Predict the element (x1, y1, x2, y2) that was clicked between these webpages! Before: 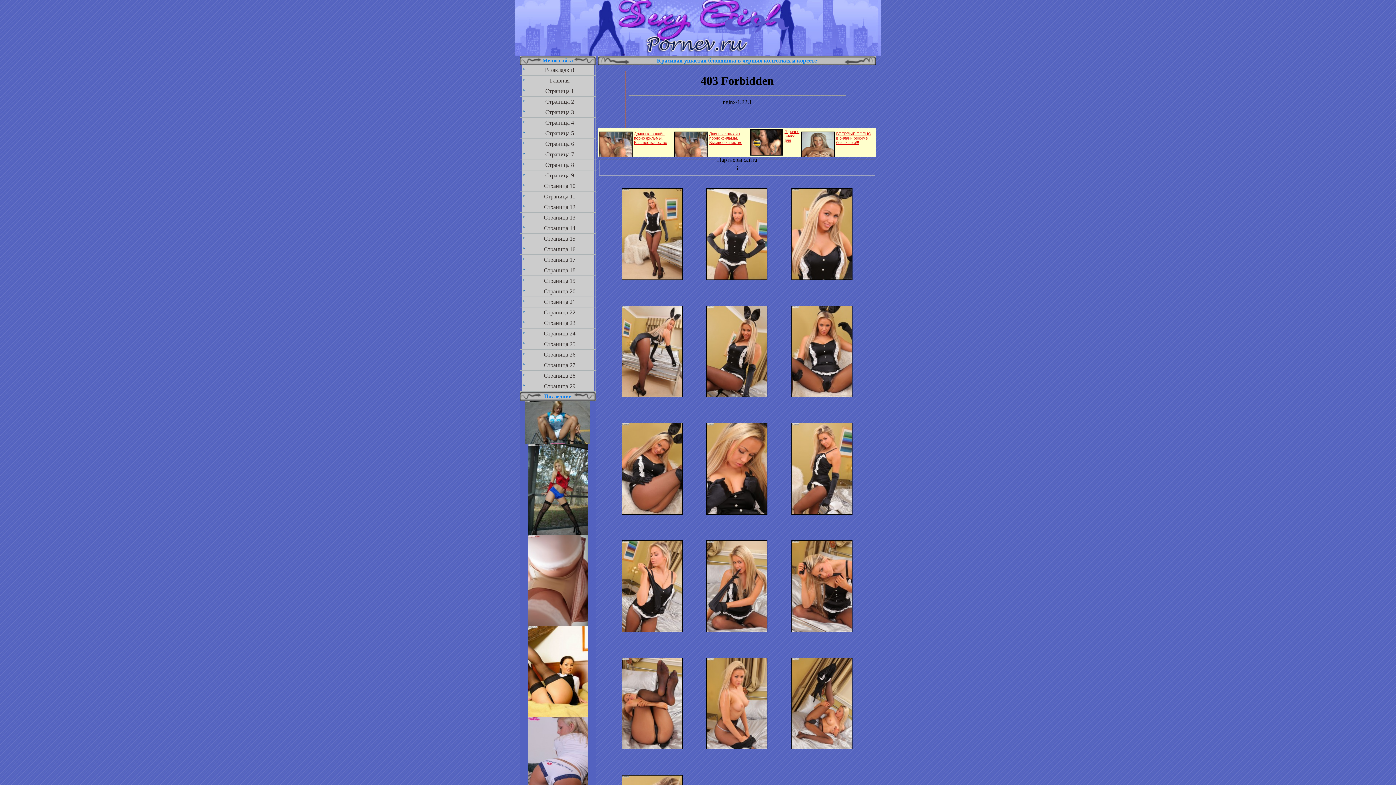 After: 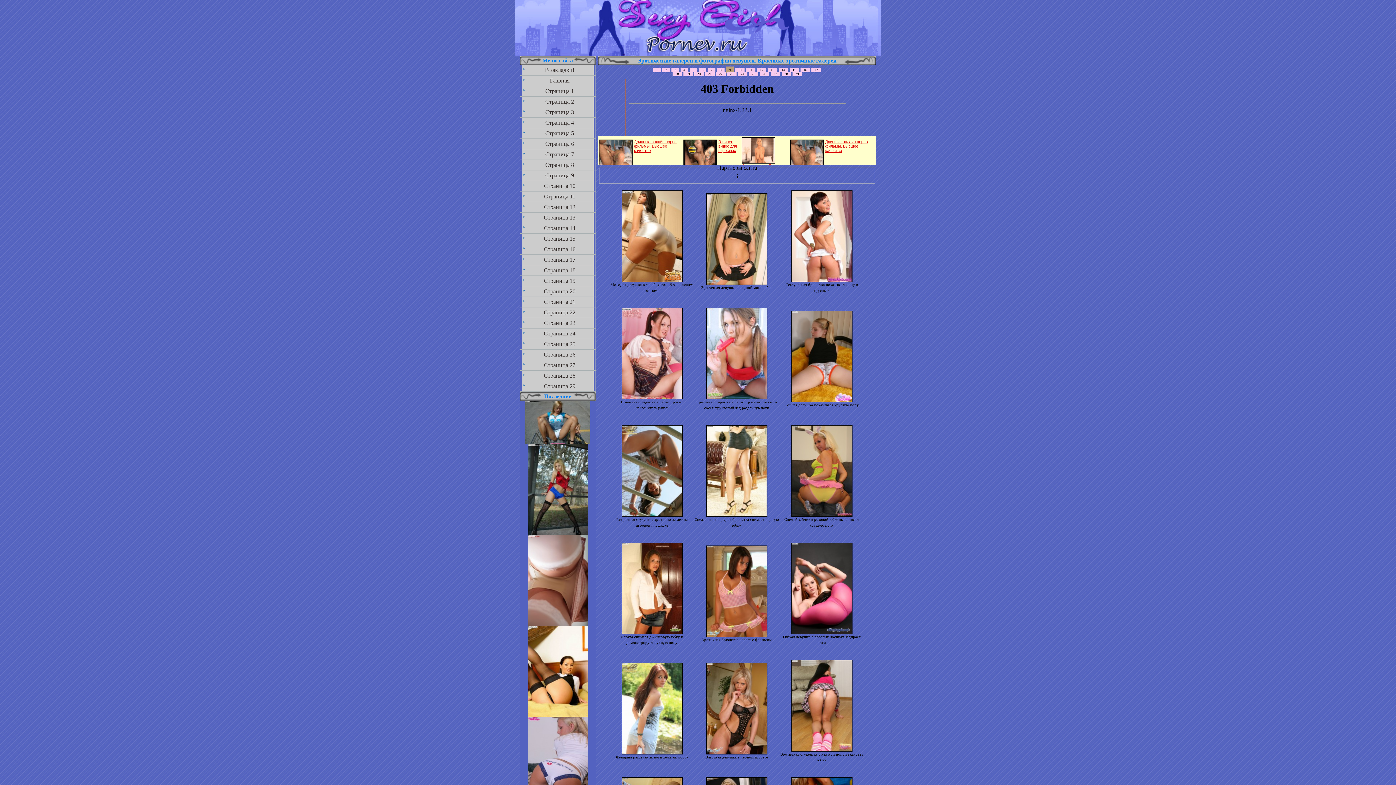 Action: bbox: (522, 170, 593, 180) label: Страница 9